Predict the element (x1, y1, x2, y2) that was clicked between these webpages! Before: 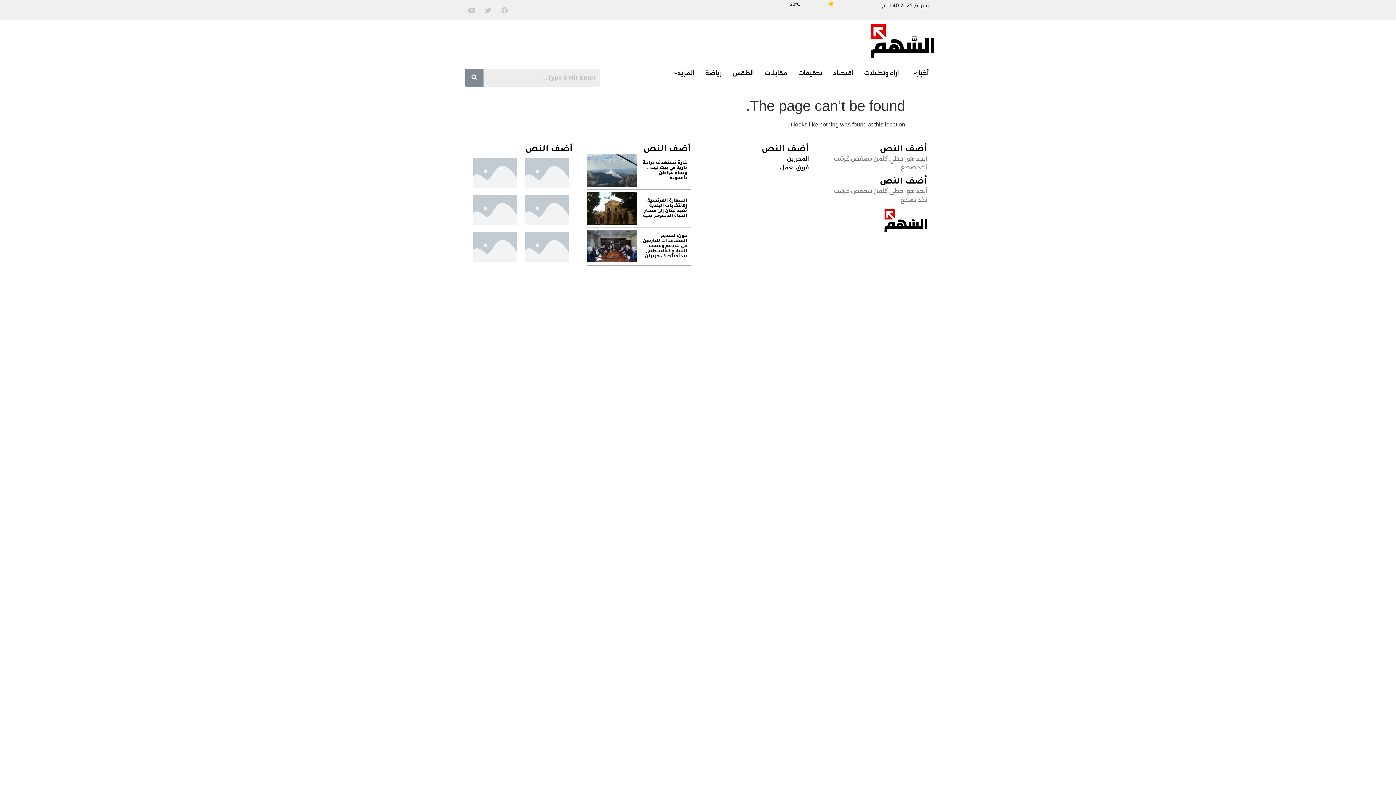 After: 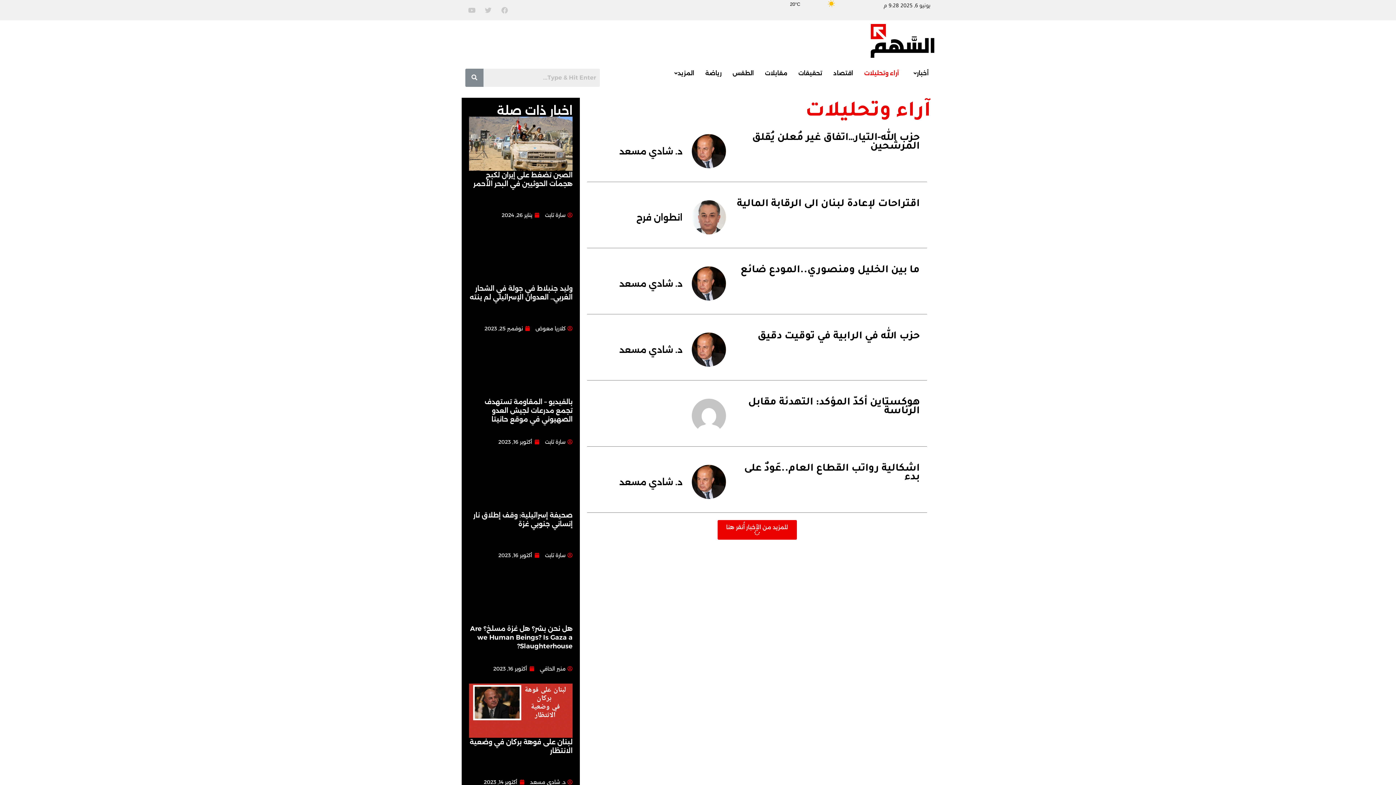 Action: bbox: (858, 65, 904, 81) label: آراء وتحليلات